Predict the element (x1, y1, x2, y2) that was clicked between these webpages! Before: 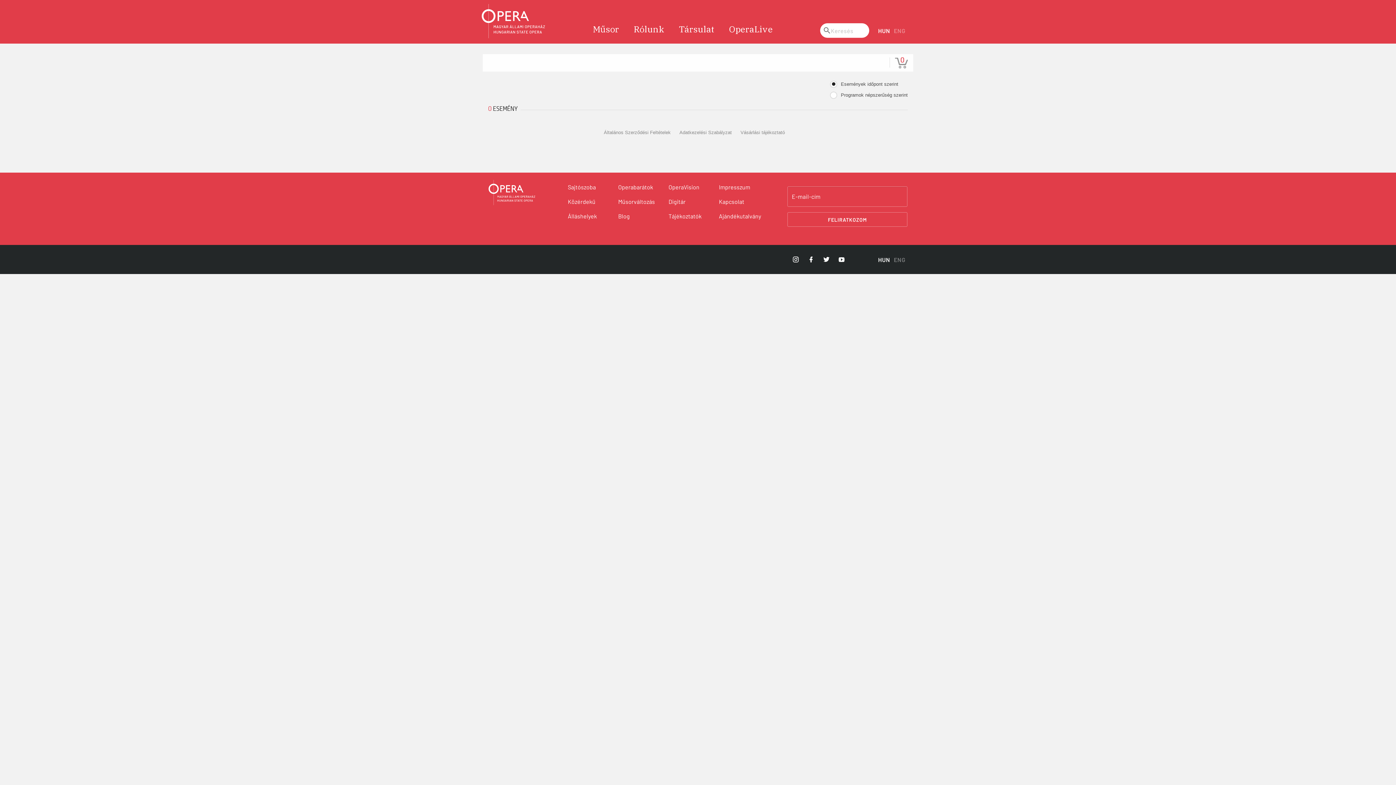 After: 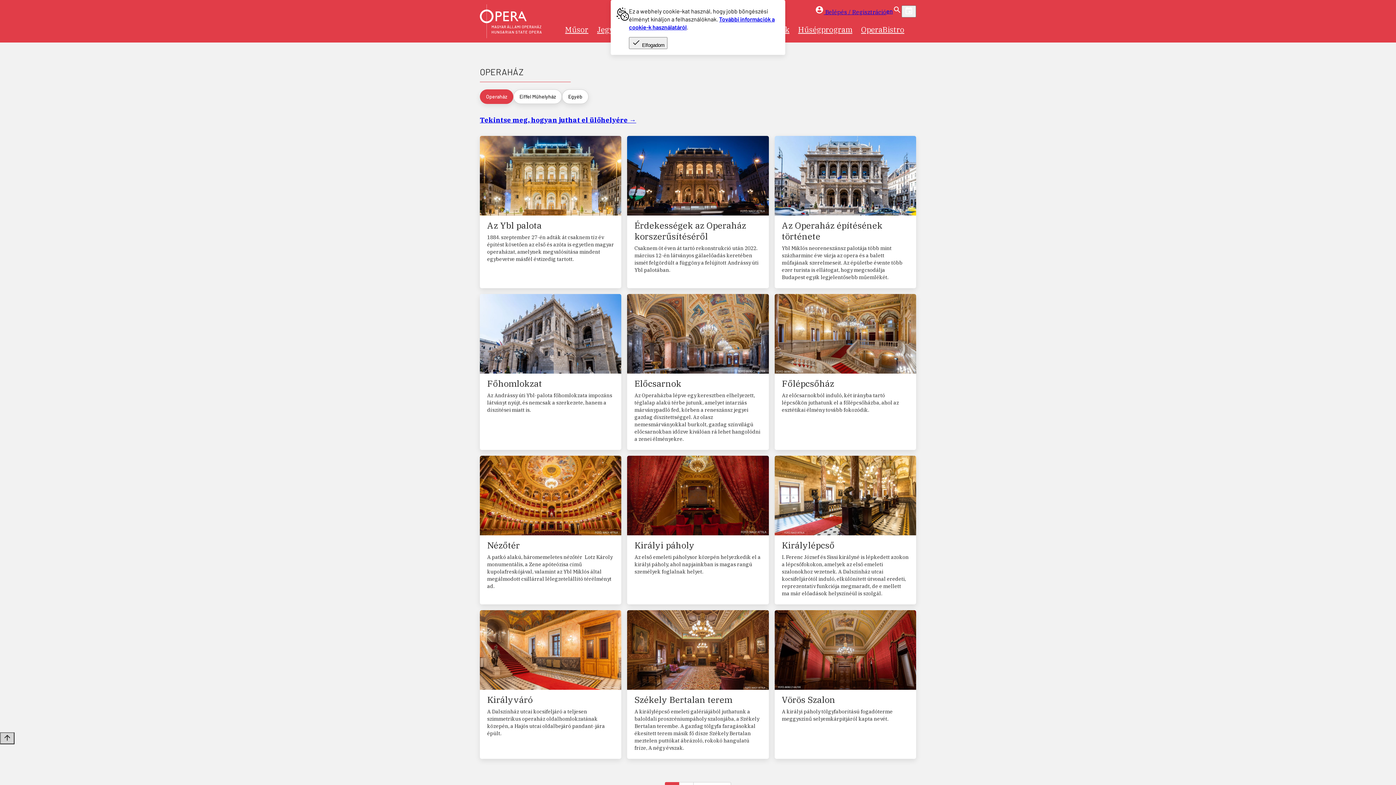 Action: bbox: (626, 20, 671, 37) label: Rólunk